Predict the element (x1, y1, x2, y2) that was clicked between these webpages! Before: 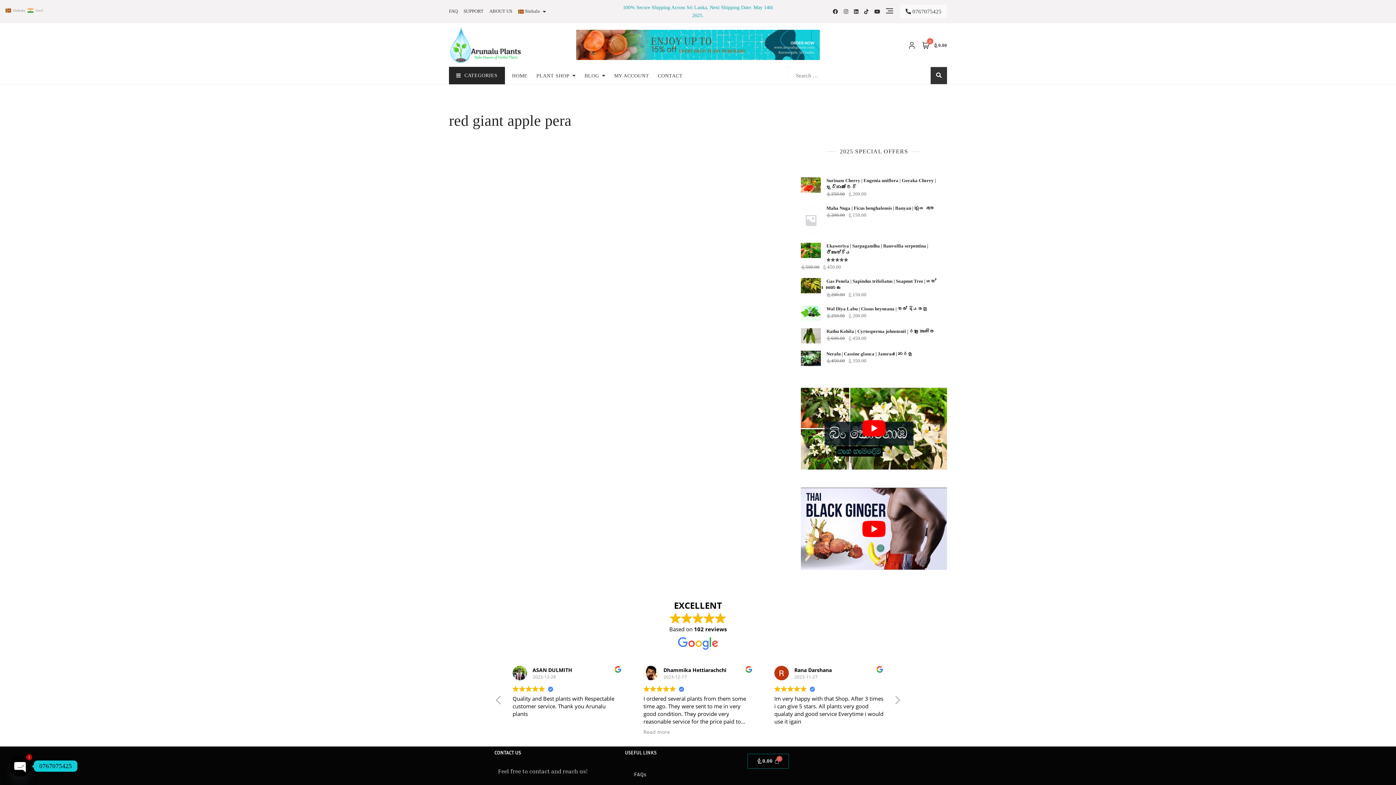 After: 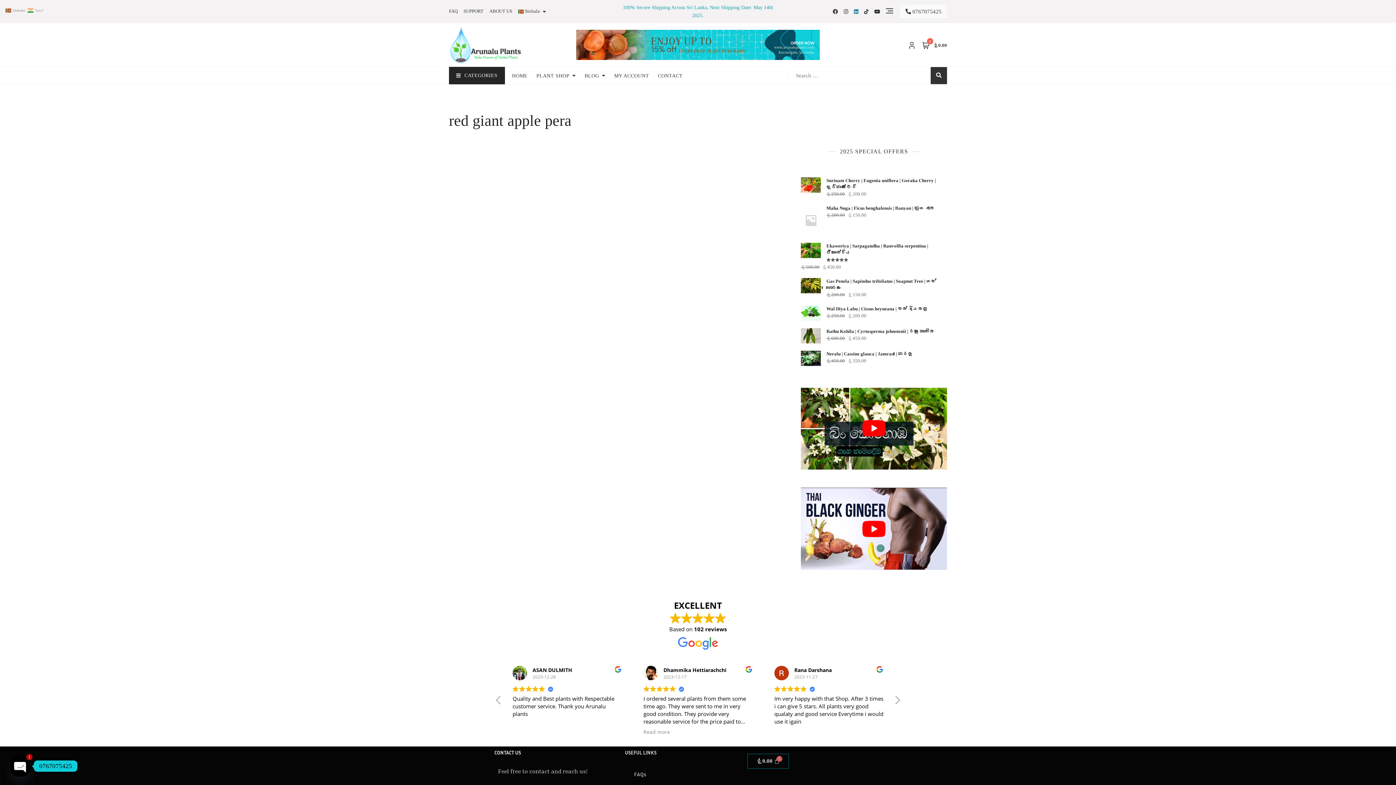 Action: bbox: (854, 9, 858, 14)